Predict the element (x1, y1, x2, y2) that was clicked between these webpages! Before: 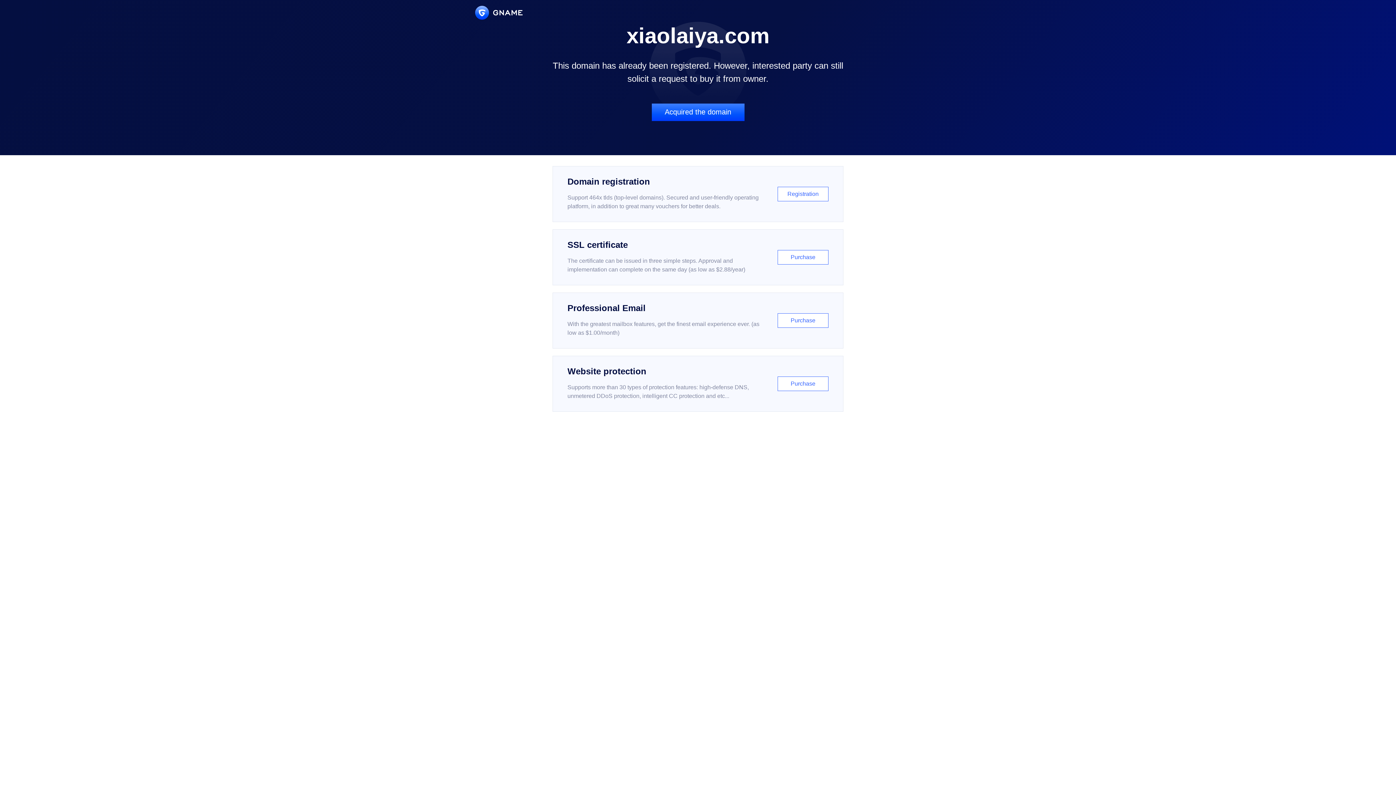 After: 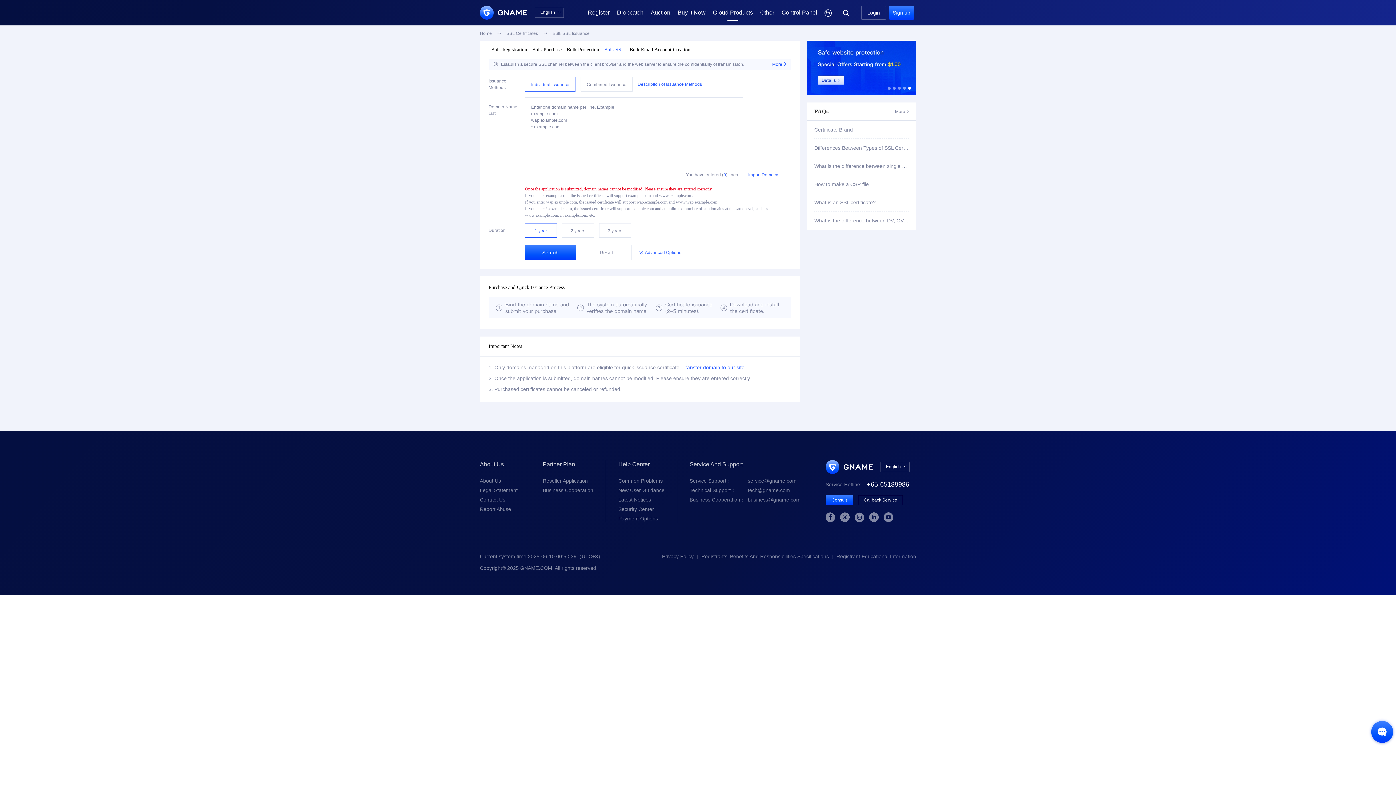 Action: label: SSL certificate

The certificate can be issued in three simple steps. Approval and implementation can complete on the same day (as low as $2.88/year)

Purchase bbox: (552, 229, 843, 285)